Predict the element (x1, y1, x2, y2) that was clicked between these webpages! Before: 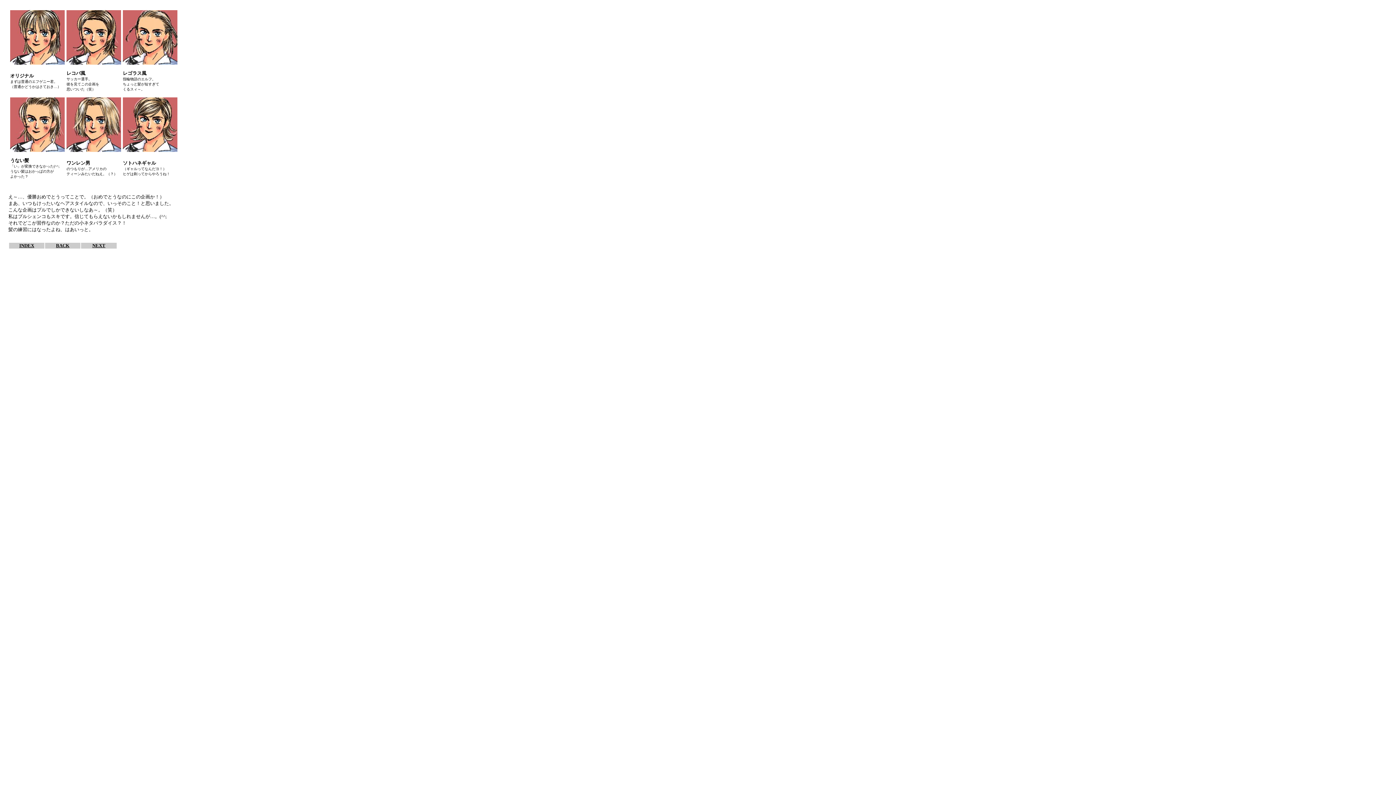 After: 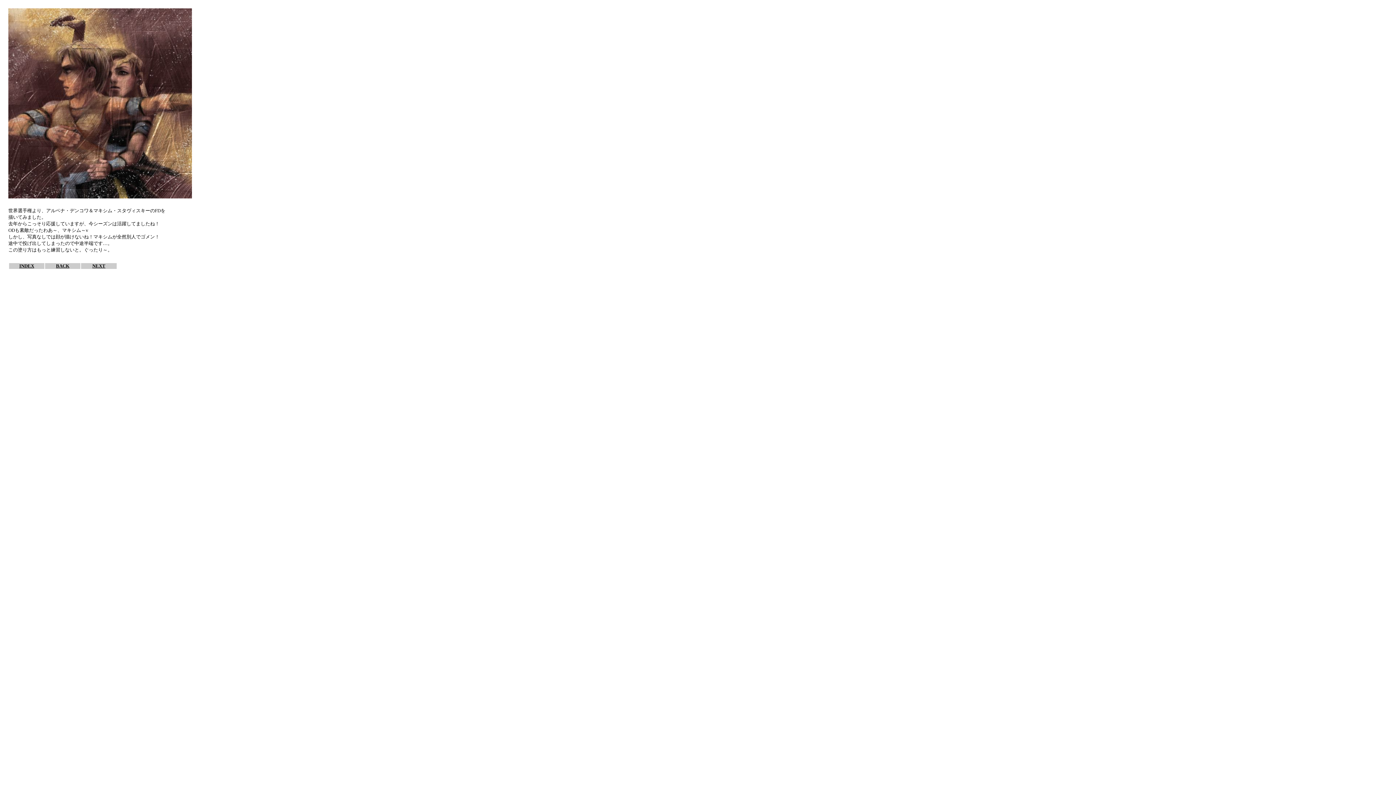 Action: label: NEXT bbox: (92, 242, 105, 248)